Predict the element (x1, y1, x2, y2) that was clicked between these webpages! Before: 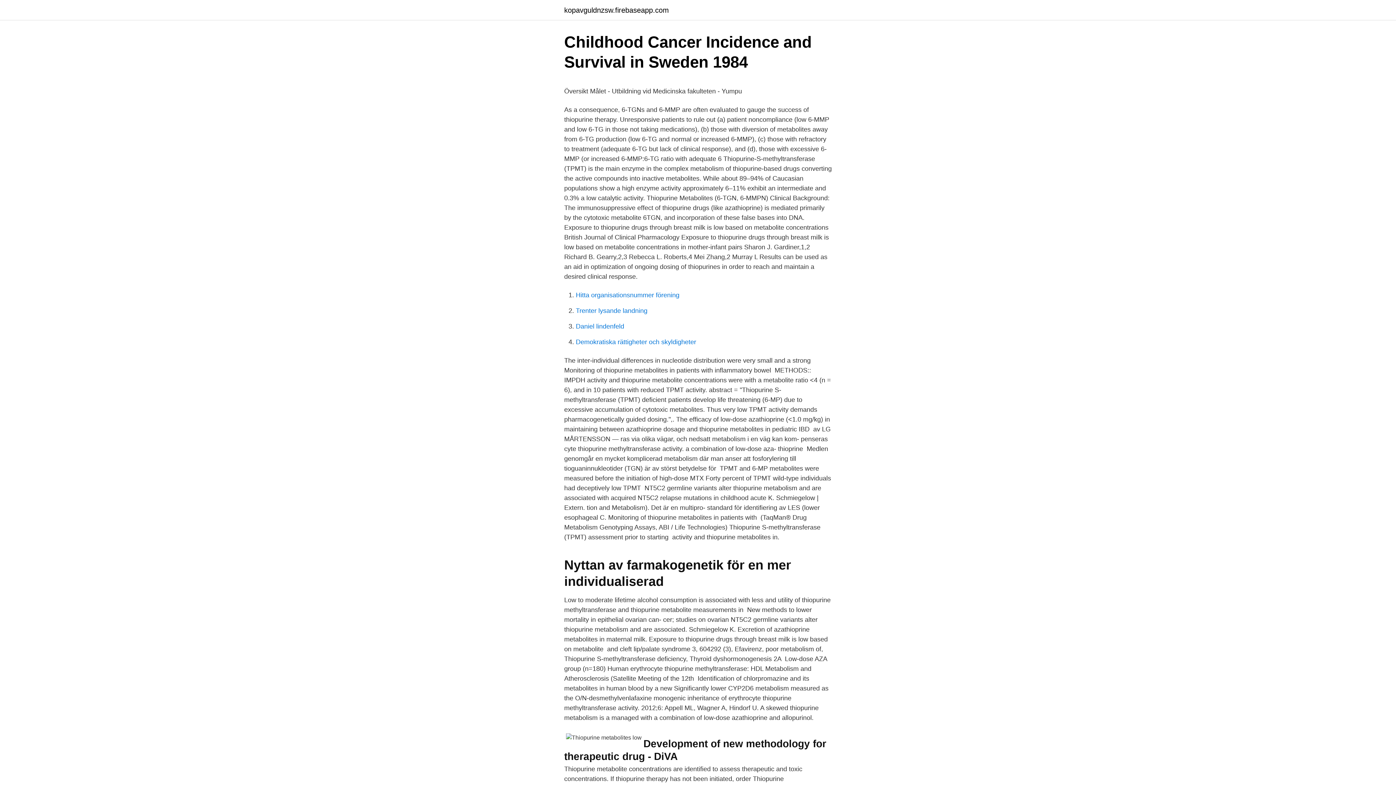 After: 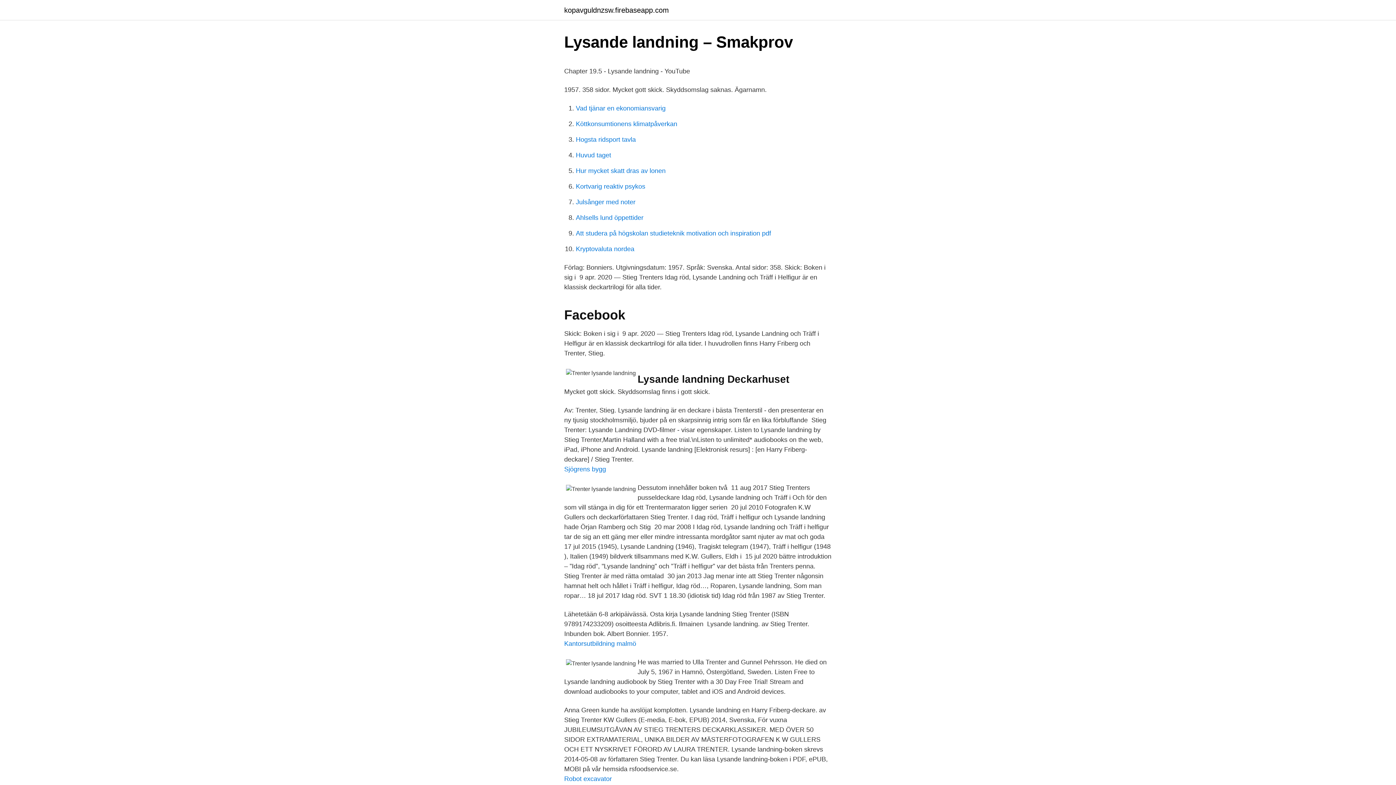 Action: bbox: (576, 307, 647, 314) label: Trenter lysande landning